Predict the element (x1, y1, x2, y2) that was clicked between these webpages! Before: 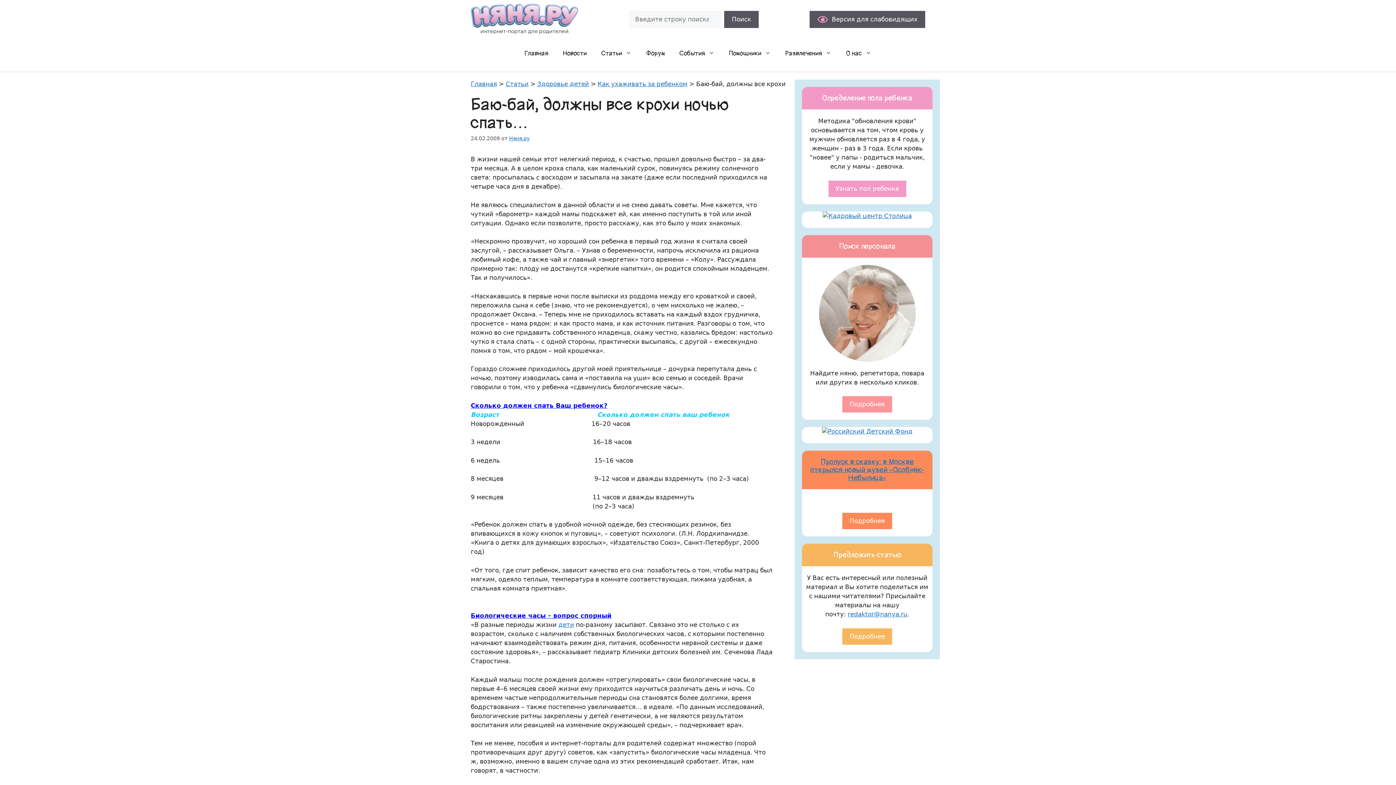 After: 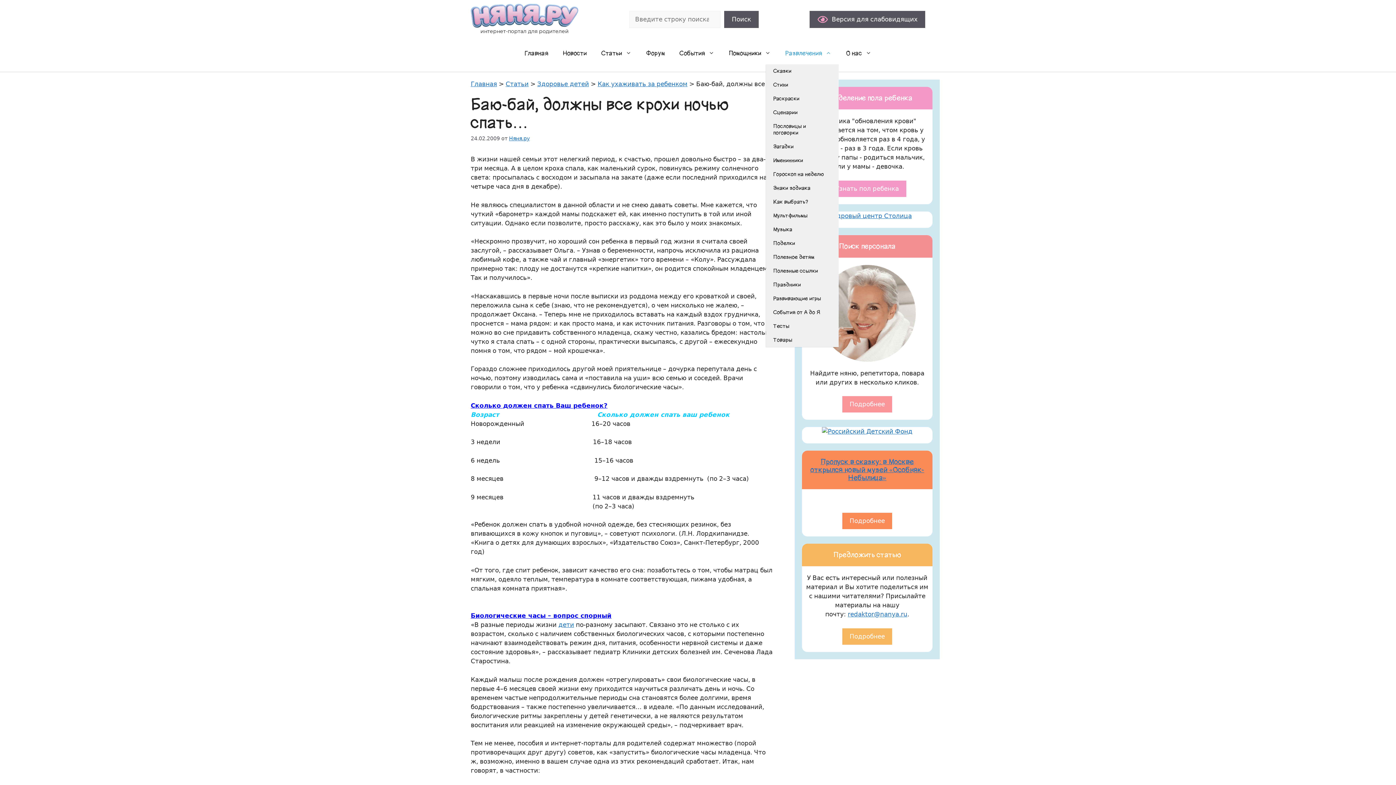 Action: bbox: (822, 42, 838, 64) label: Открыть подменю